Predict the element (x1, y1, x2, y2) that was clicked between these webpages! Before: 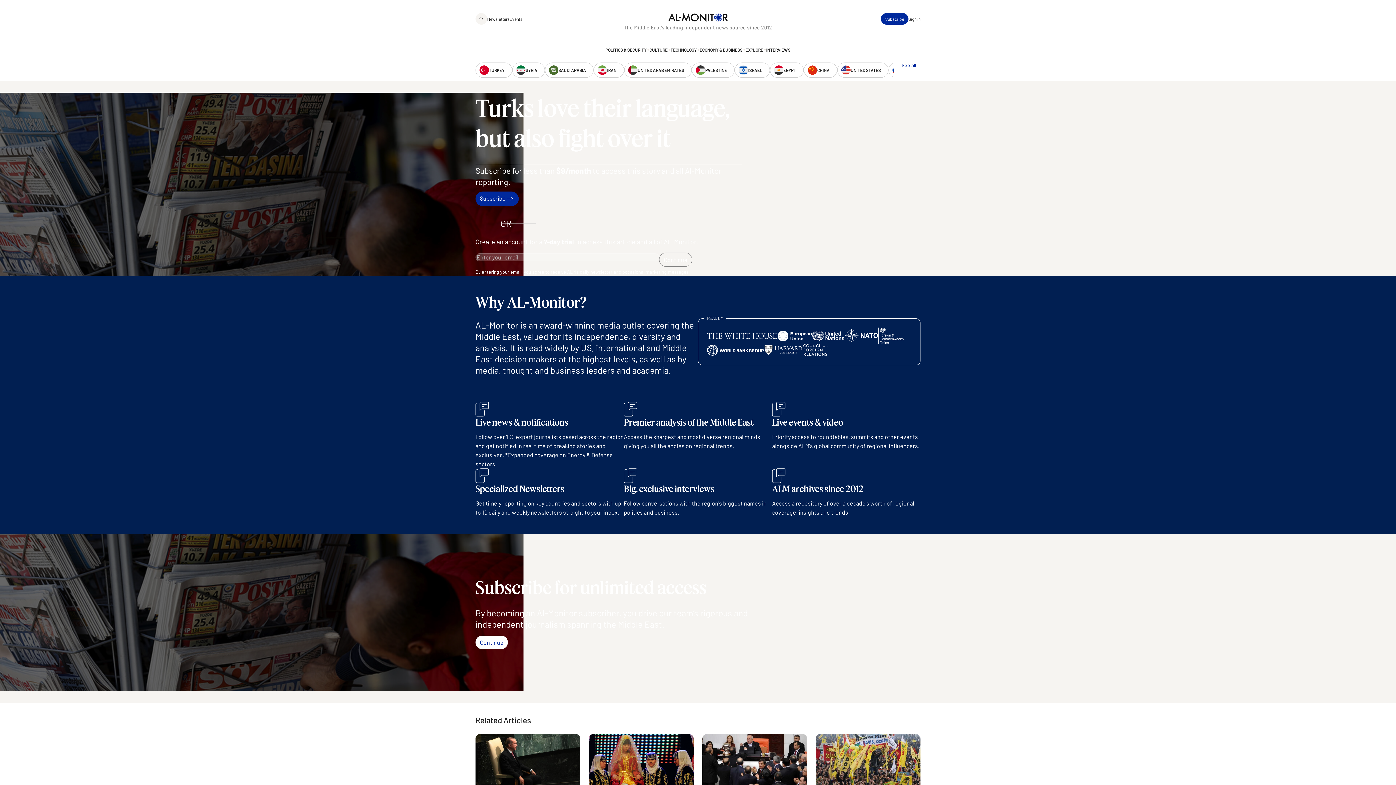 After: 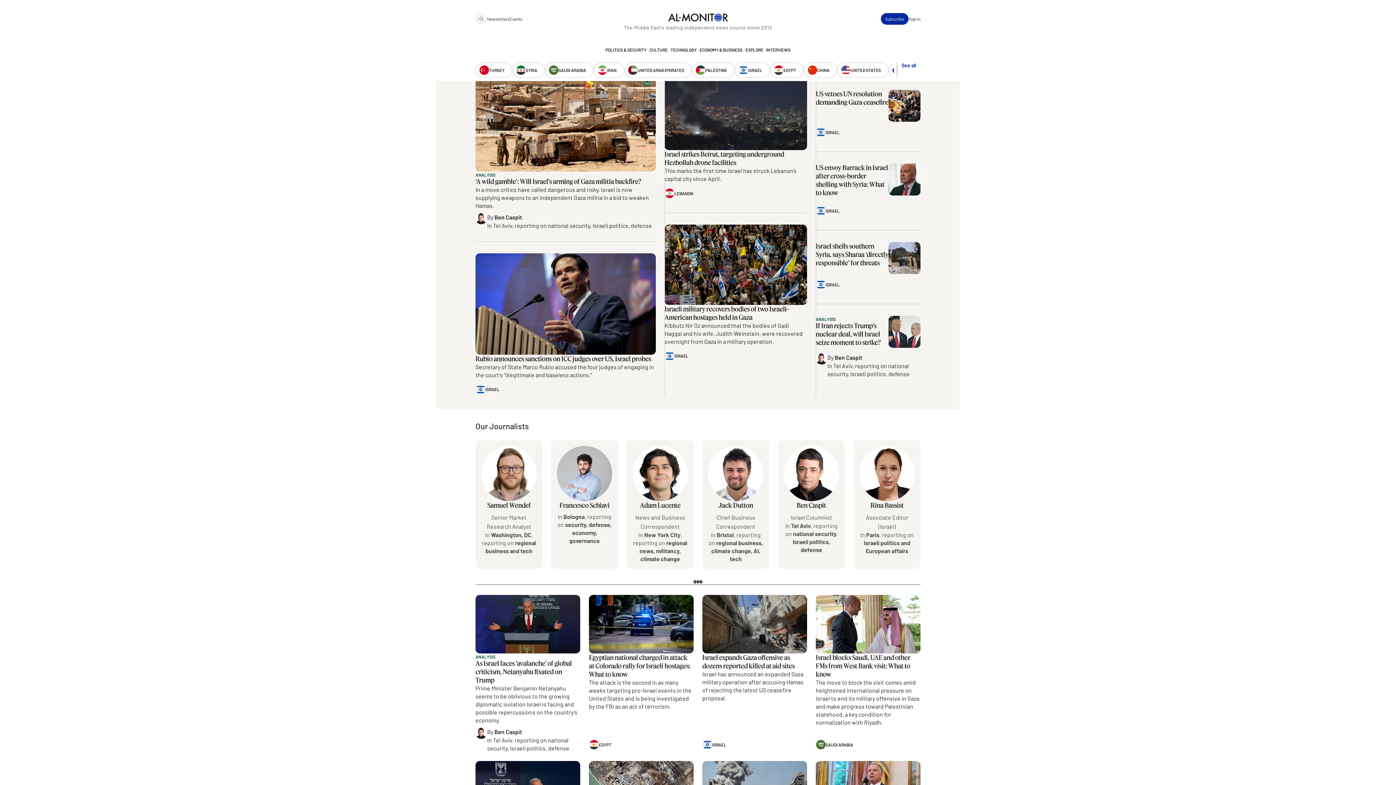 Action: bbox: (734, 62, 770, 77) label: ISRAEL